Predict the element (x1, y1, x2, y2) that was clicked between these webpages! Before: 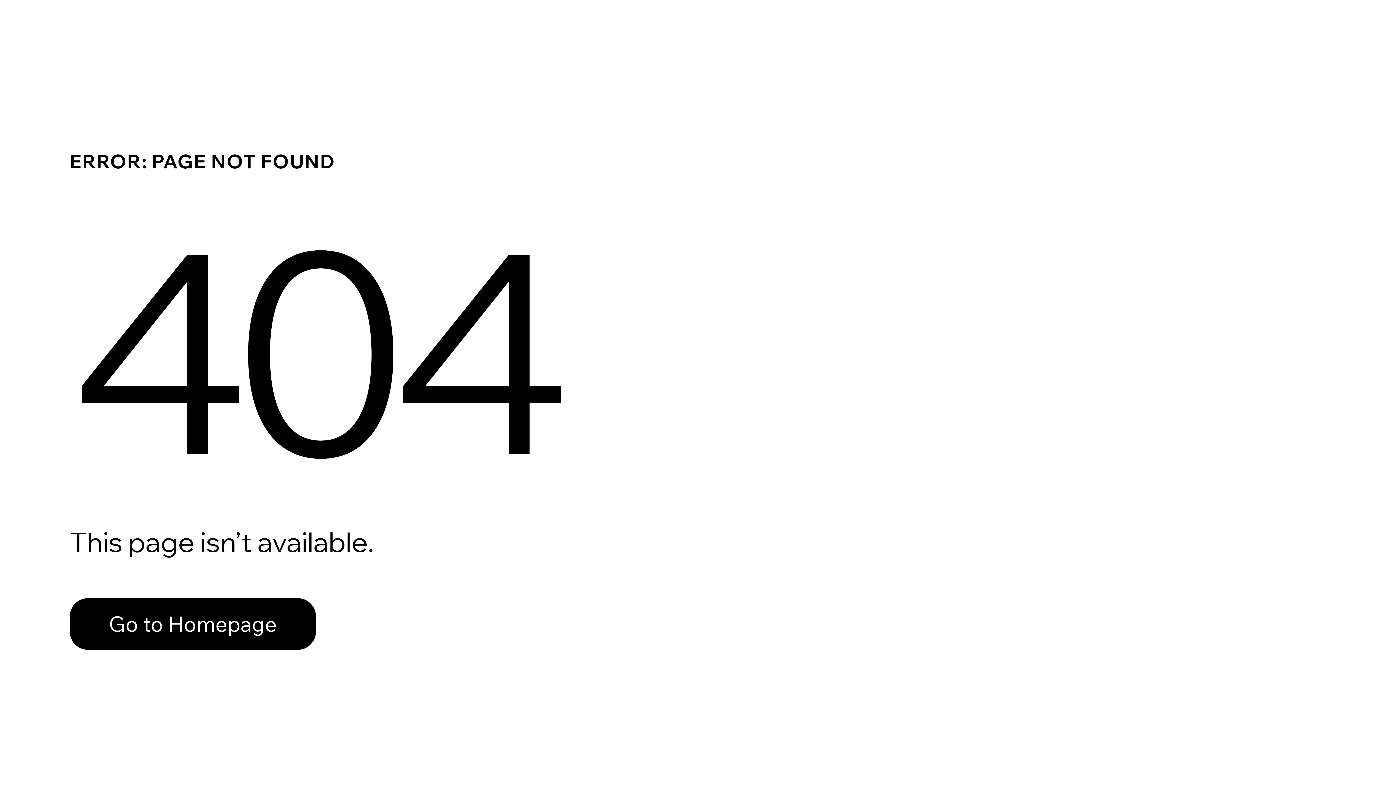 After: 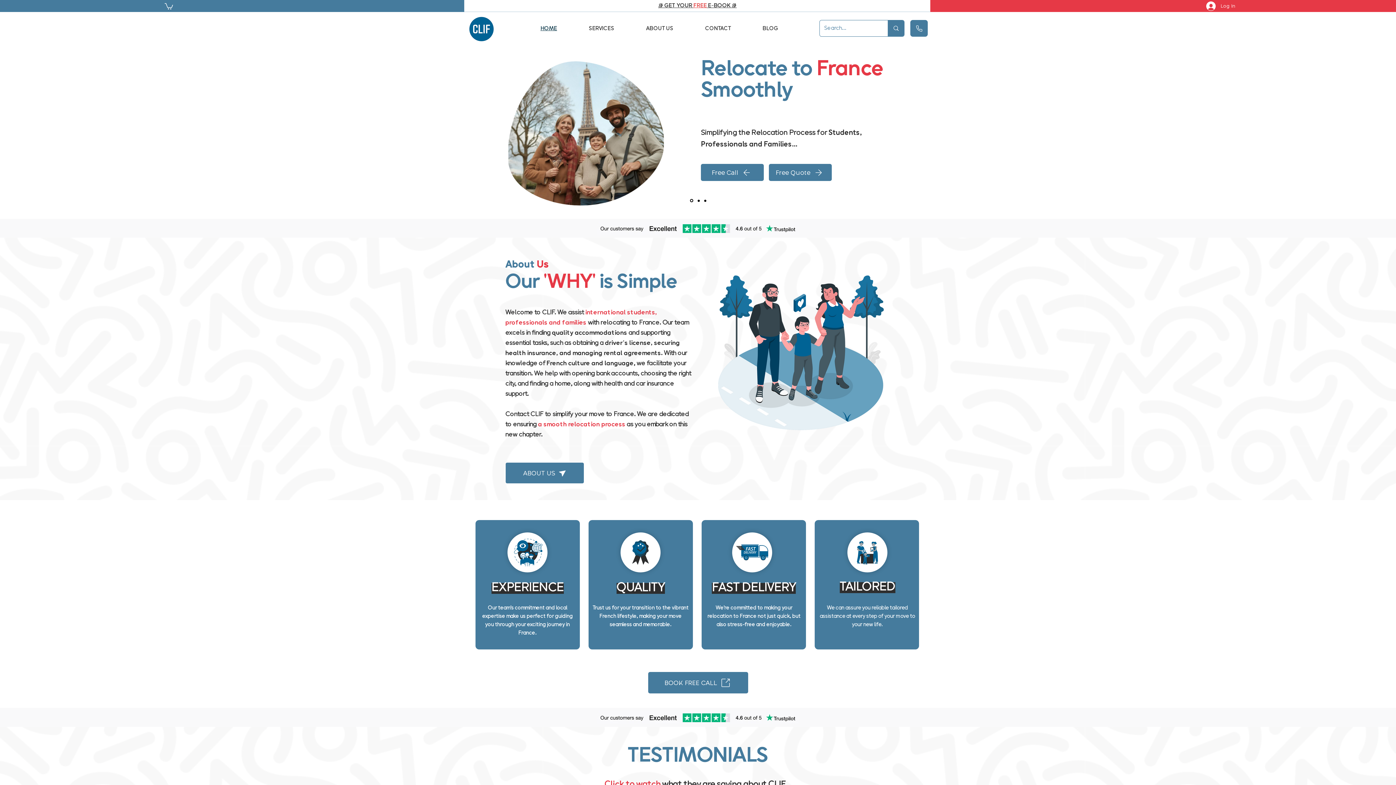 Action: bbox: (69, 598, 316, 650) label: Go to Homepage